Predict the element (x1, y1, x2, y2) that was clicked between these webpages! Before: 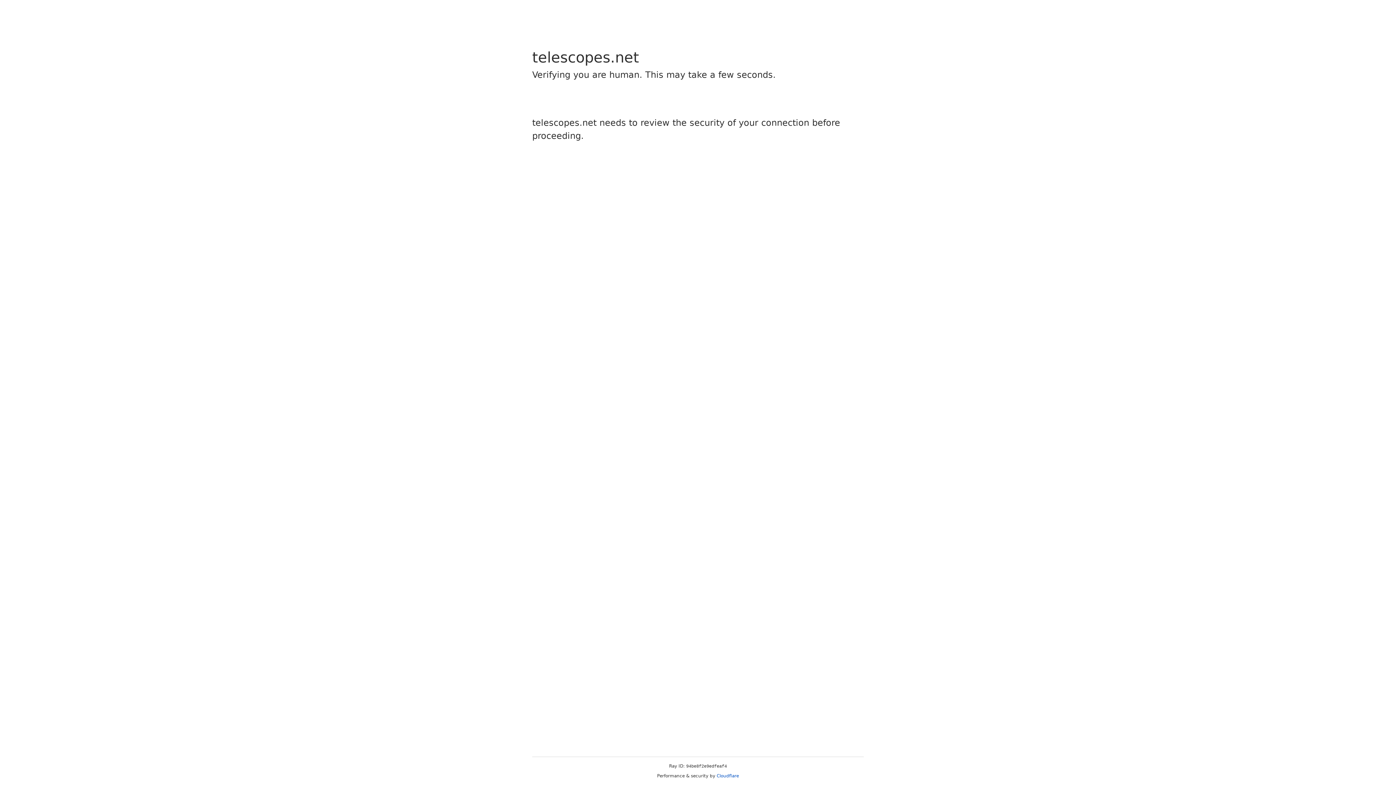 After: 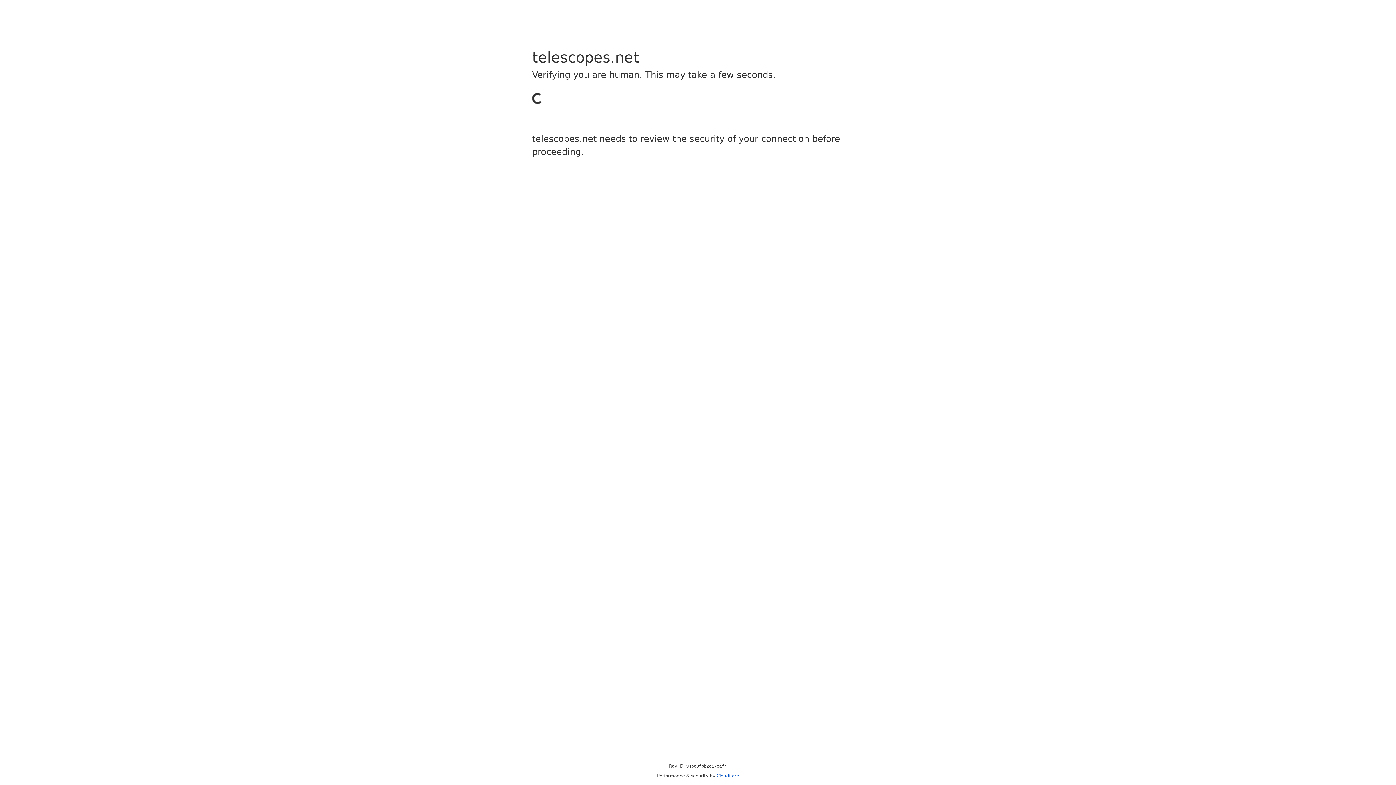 Action: bbox: (716, 773, 739, 778) label: Cloudflare